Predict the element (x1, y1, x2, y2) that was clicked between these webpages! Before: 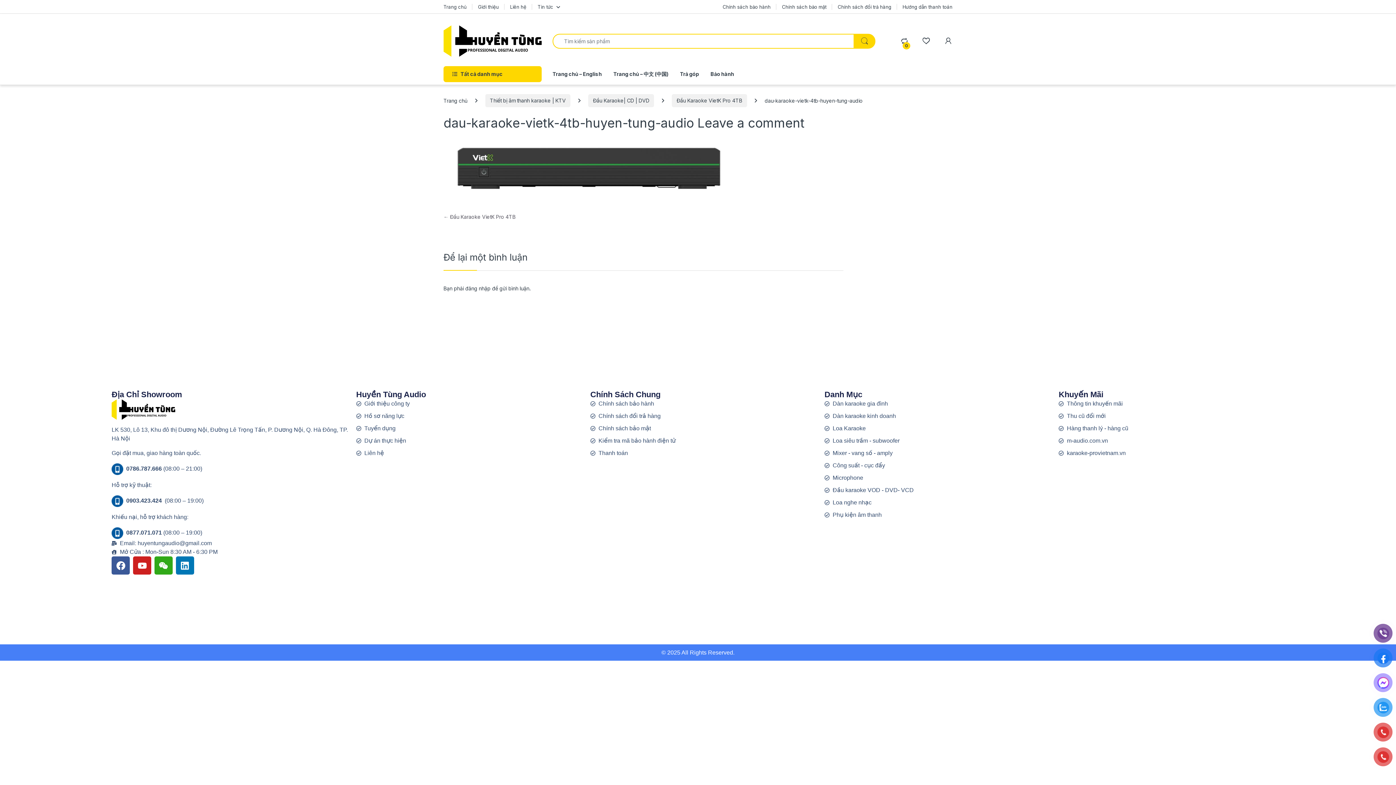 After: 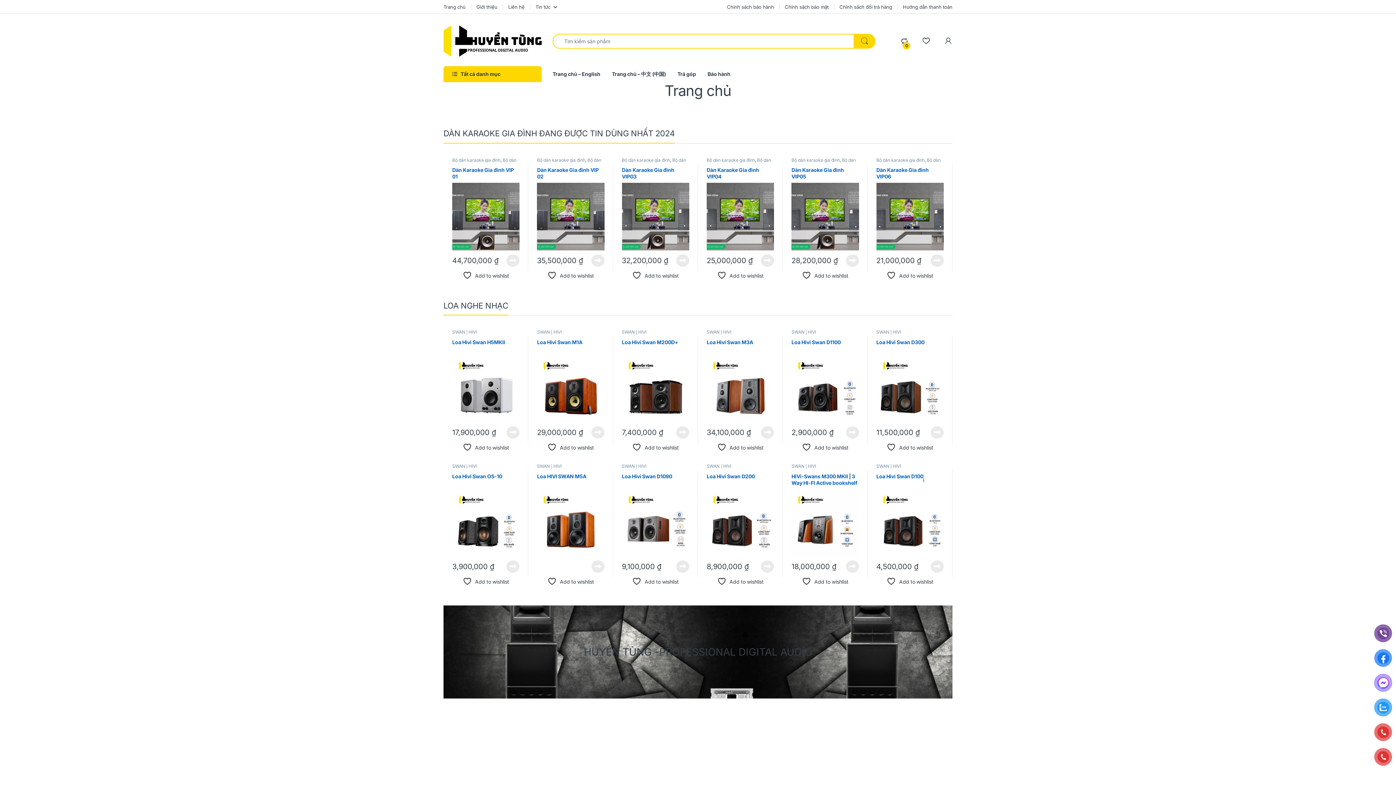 Action: label: Thông tin khuyến mãi bbox: (1058, 399, 1293, 408)